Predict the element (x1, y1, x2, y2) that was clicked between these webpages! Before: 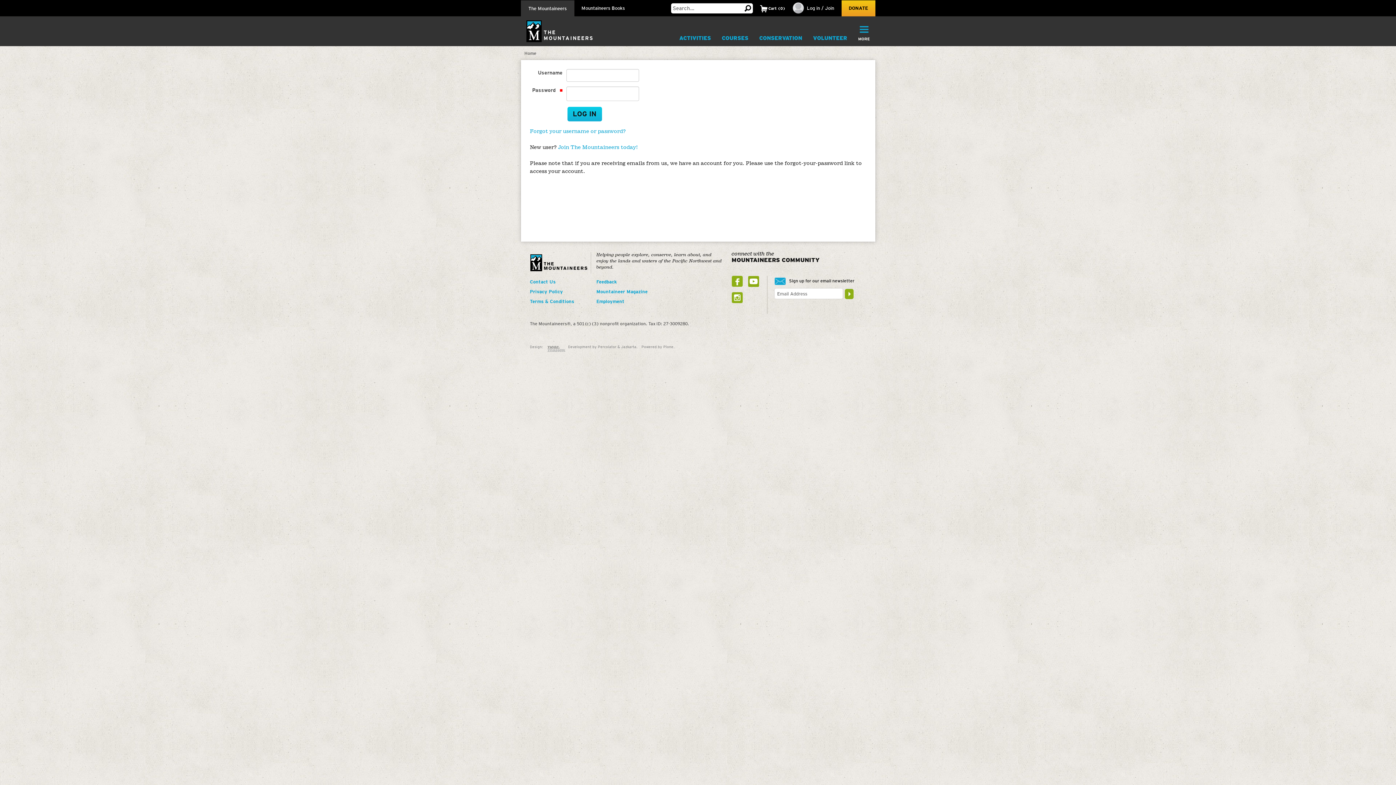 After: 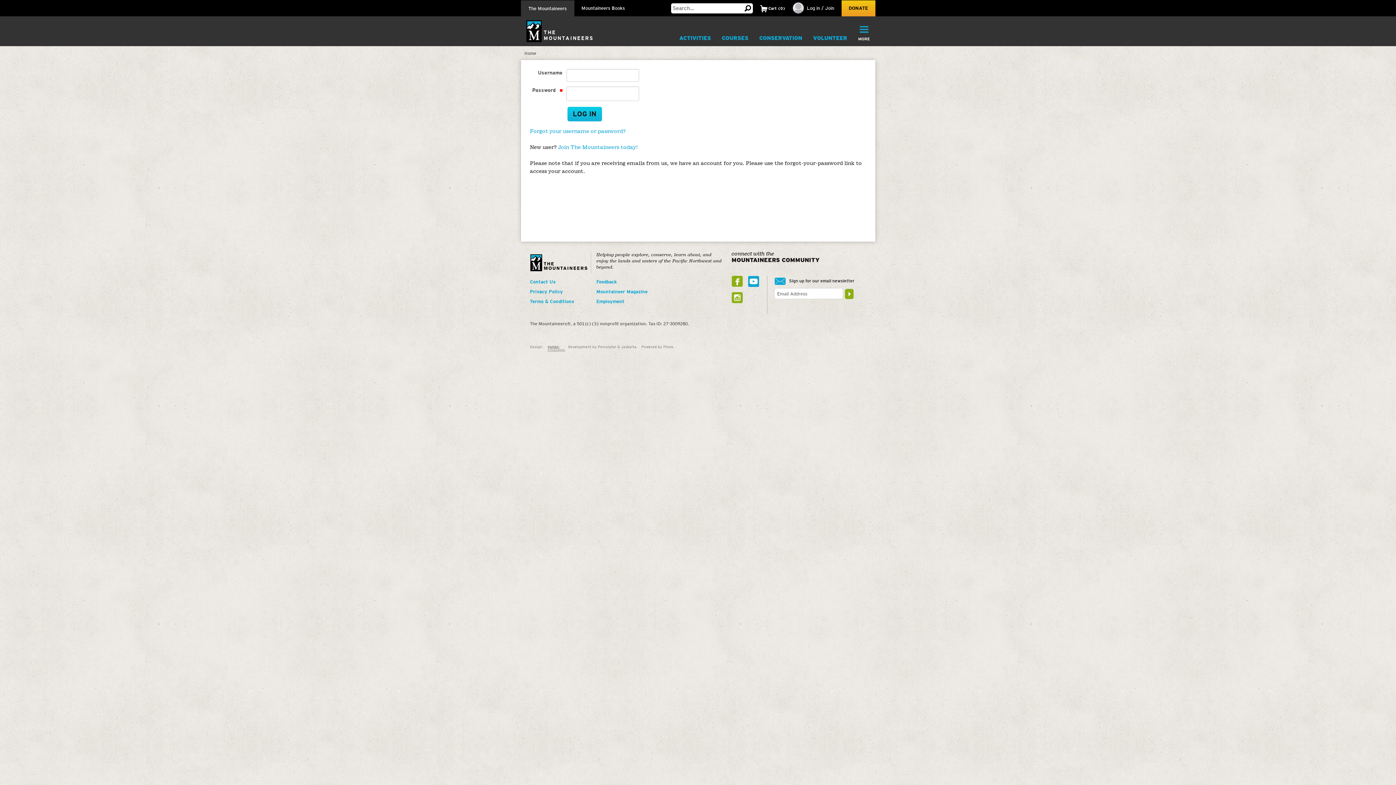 Action: bbox: (748, 276, 759, 287)